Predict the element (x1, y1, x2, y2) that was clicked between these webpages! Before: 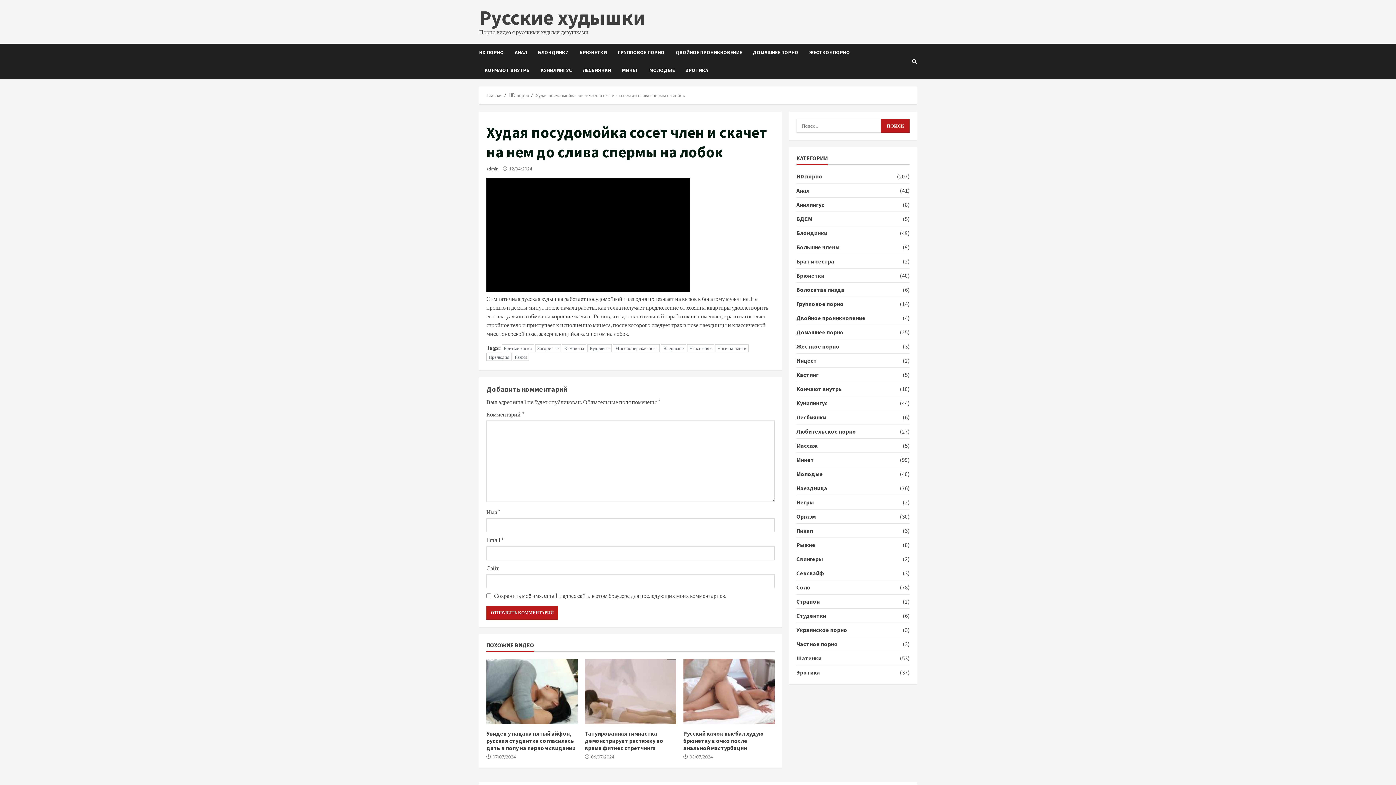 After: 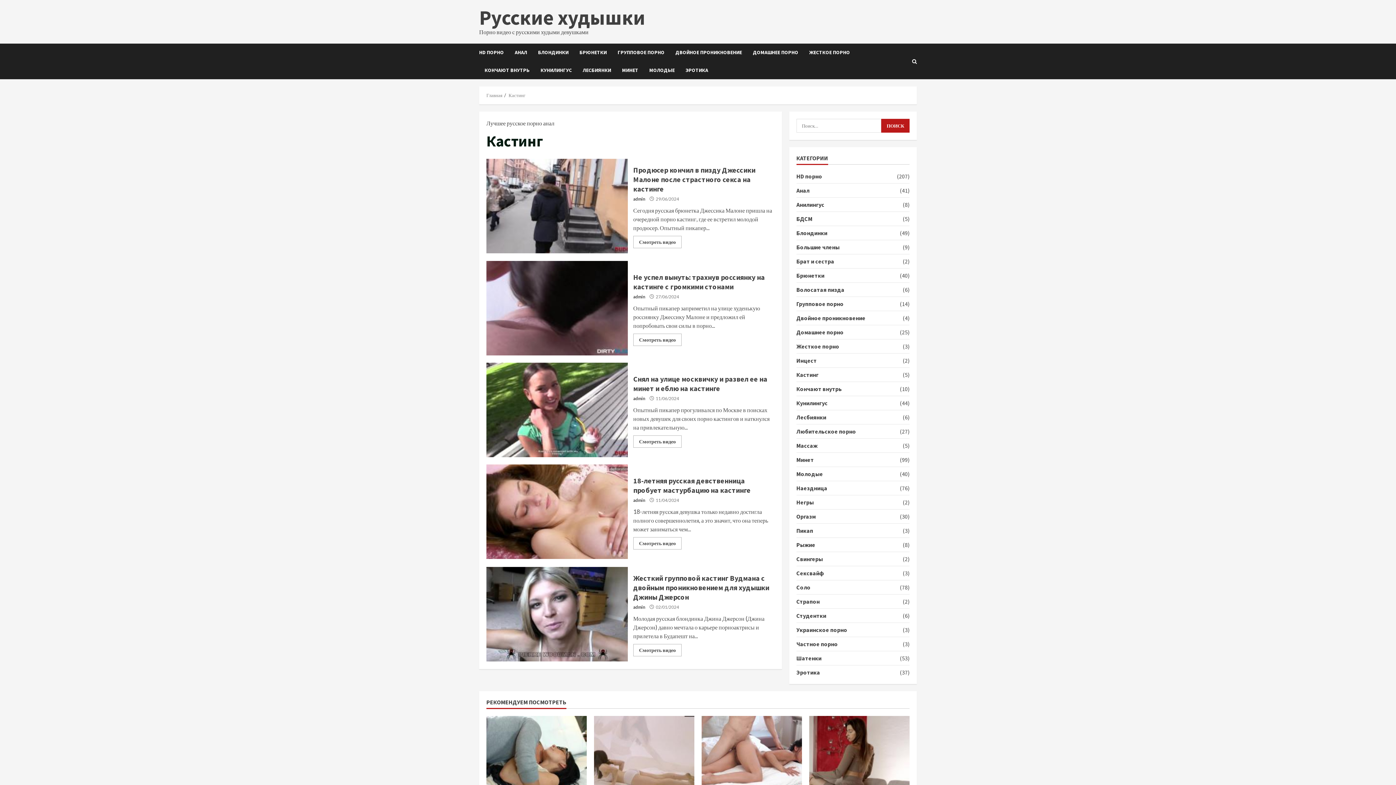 Action: bbox: (796, 370, 818, 379) label: Кастинг